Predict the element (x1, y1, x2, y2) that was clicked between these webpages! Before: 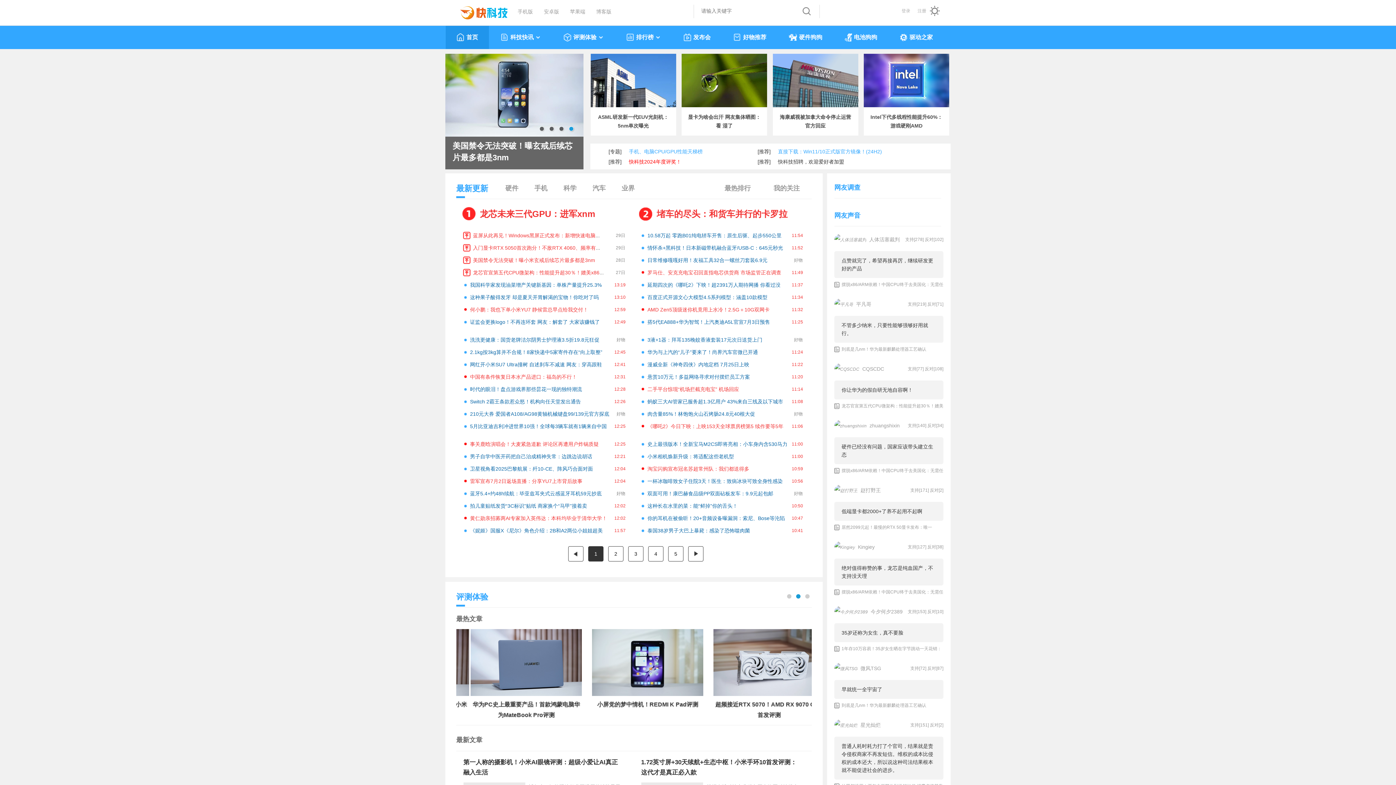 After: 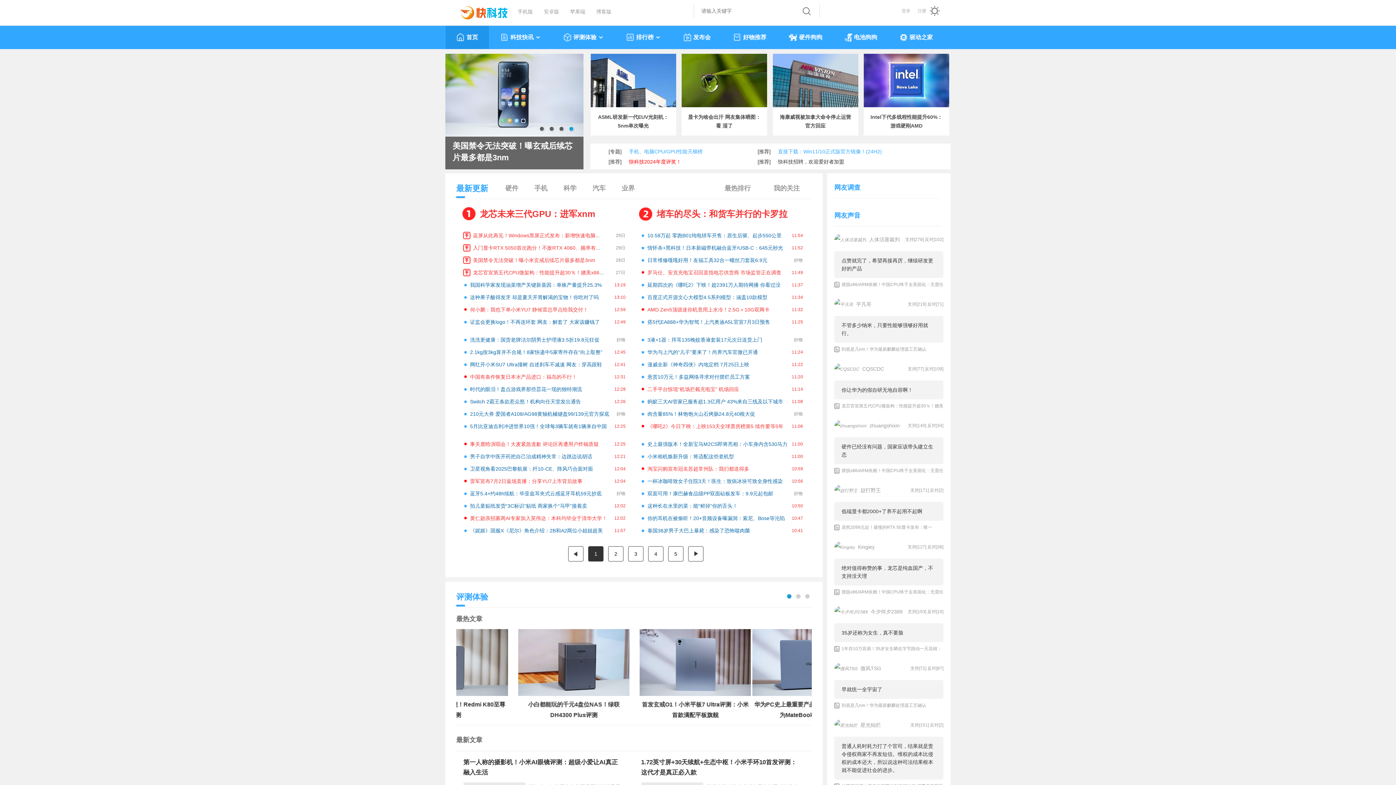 Action: bbox: (858, 544, 874, 550) label: Kingiey